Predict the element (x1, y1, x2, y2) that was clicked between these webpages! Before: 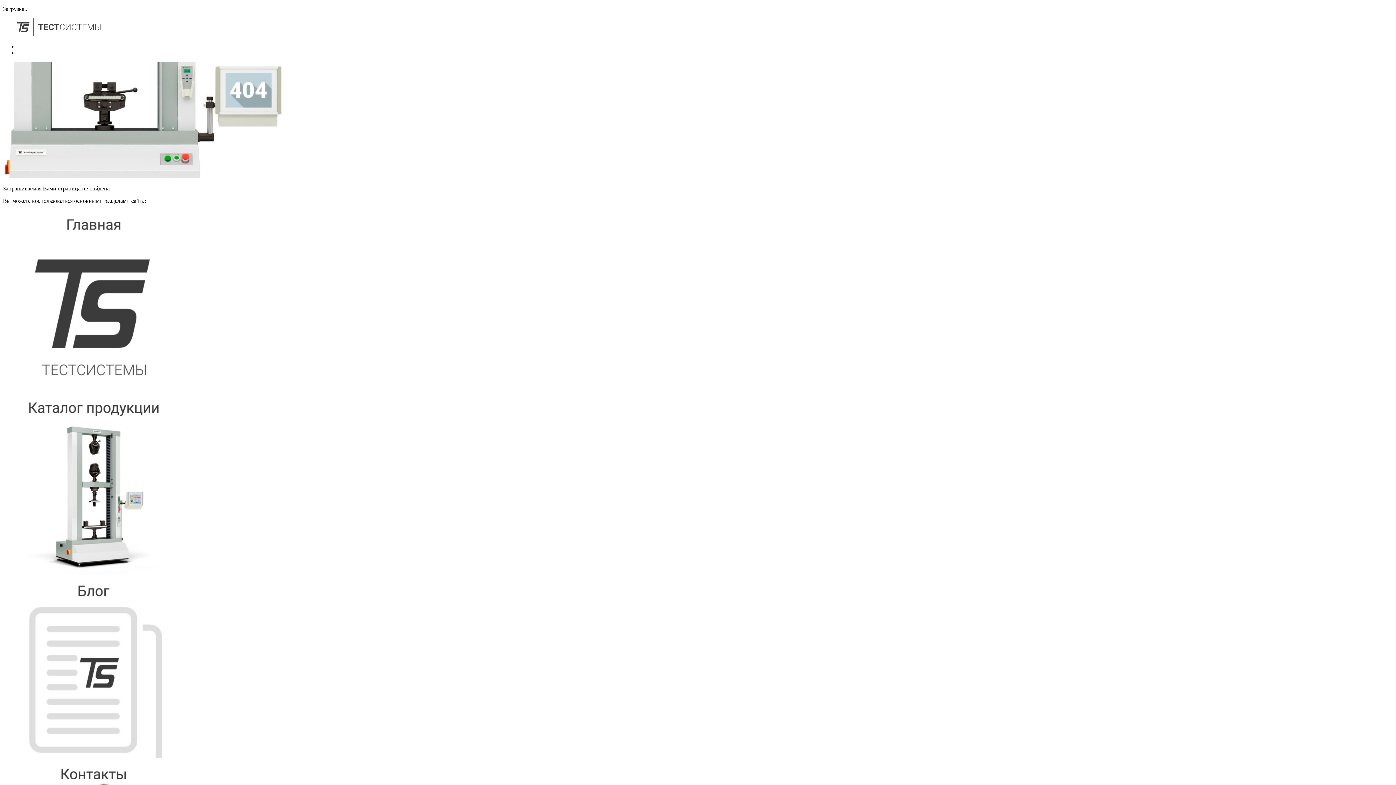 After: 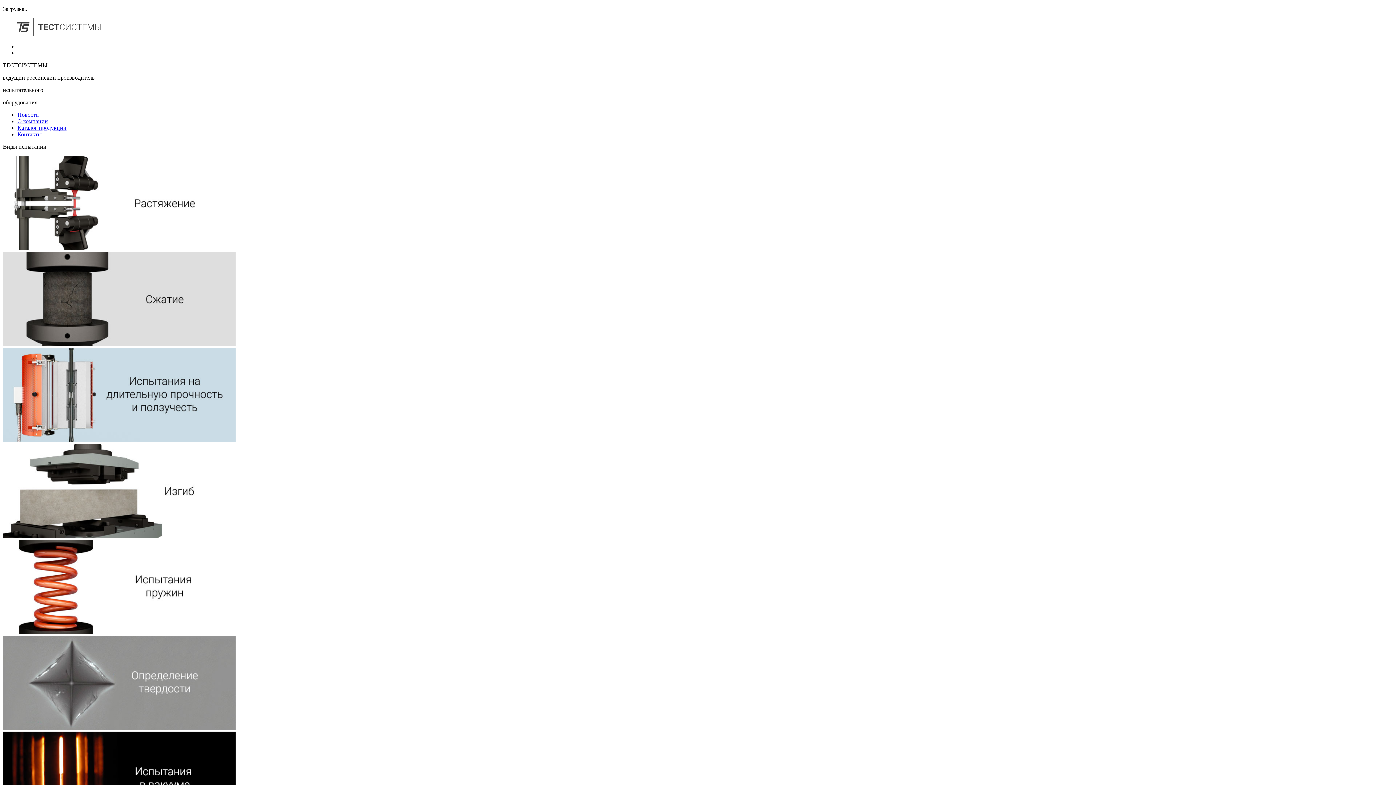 Action: bbox: (2, 386, 184, 393)